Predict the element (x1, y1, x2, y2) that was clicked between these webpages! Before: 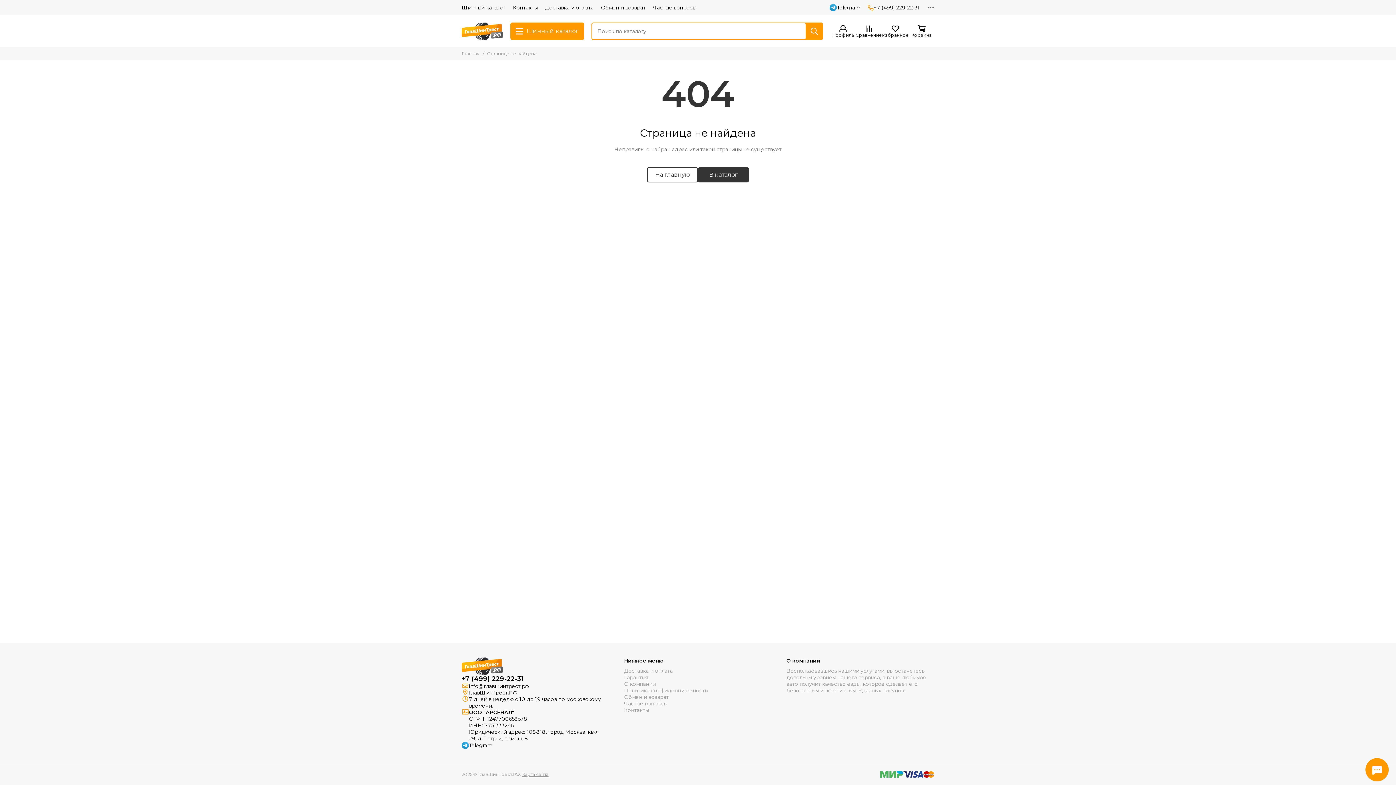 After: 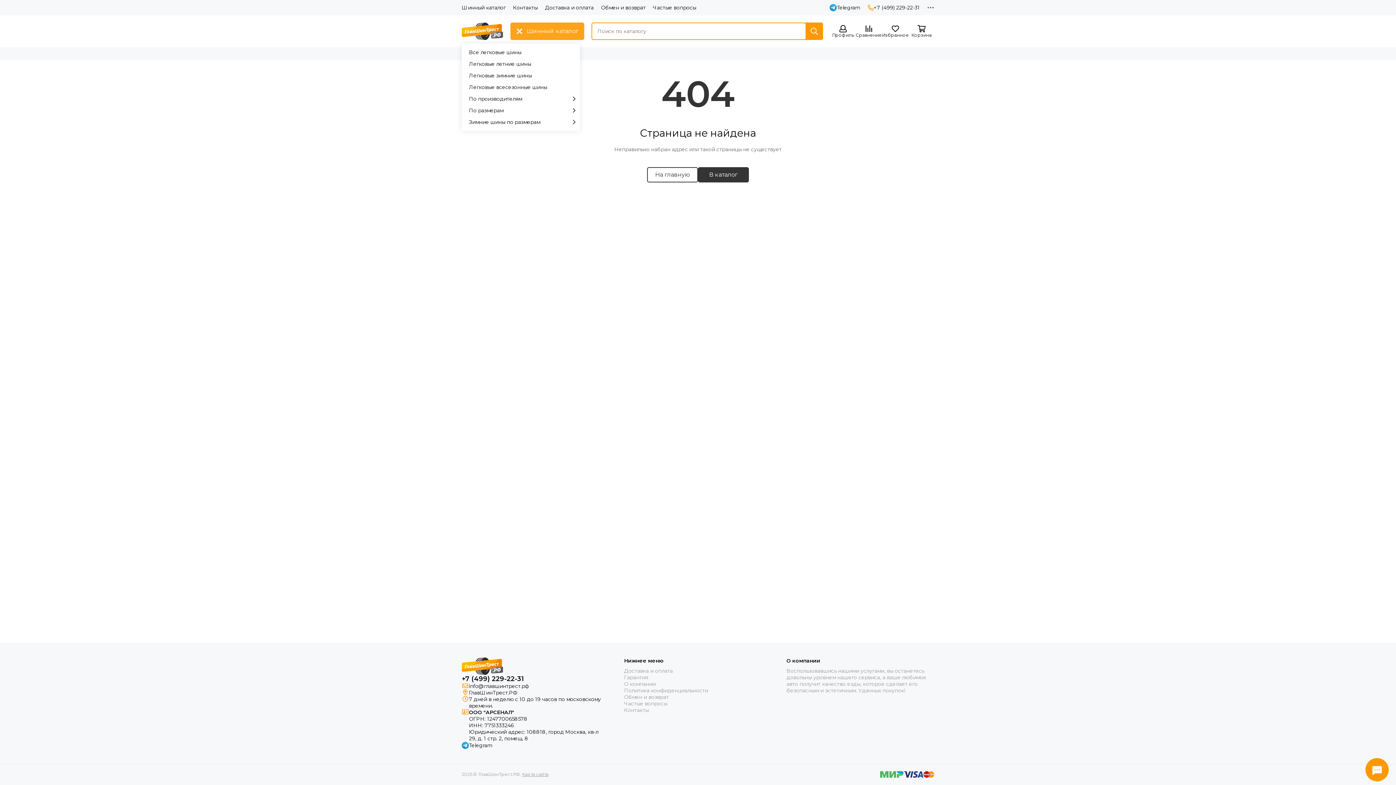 Action: bbox: (510, 22, 584, 40) label: Шинный каталог